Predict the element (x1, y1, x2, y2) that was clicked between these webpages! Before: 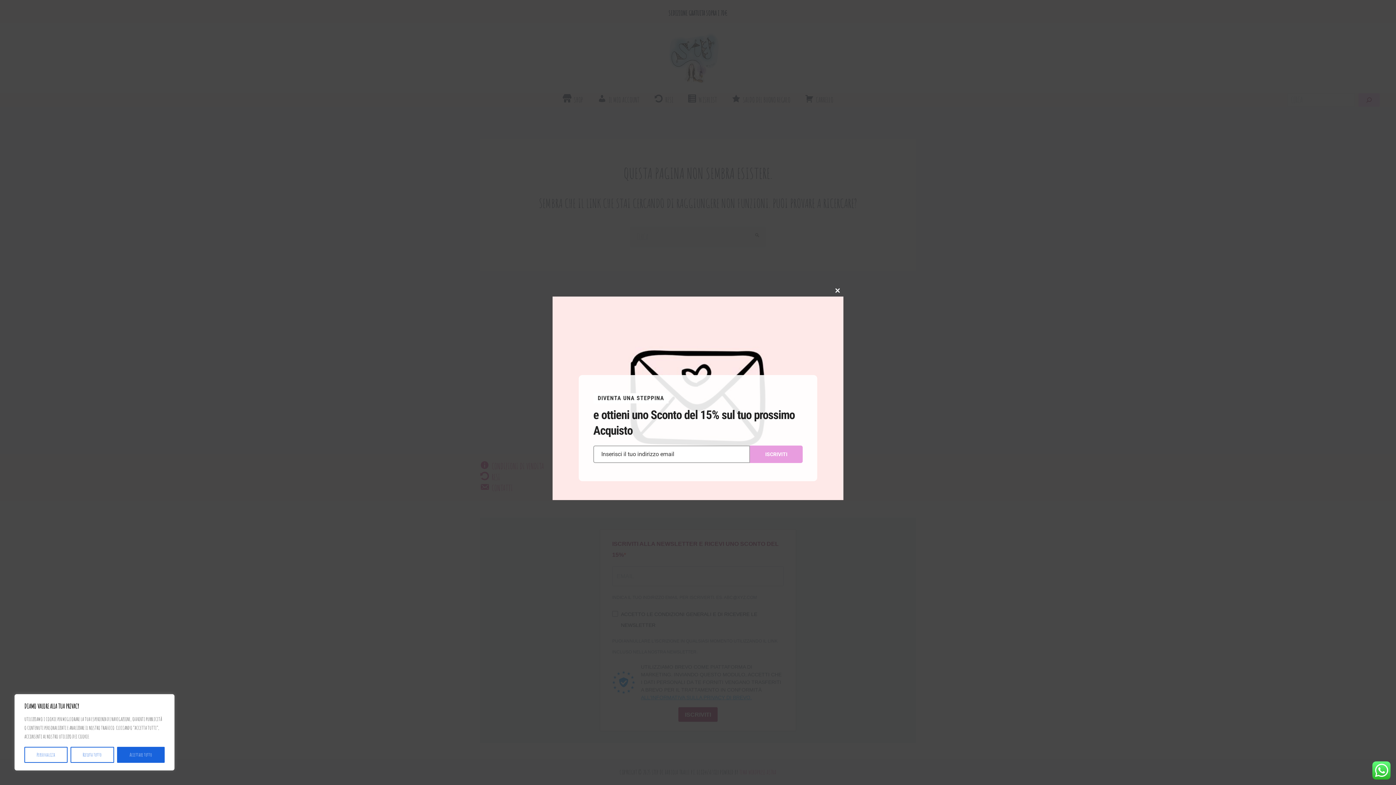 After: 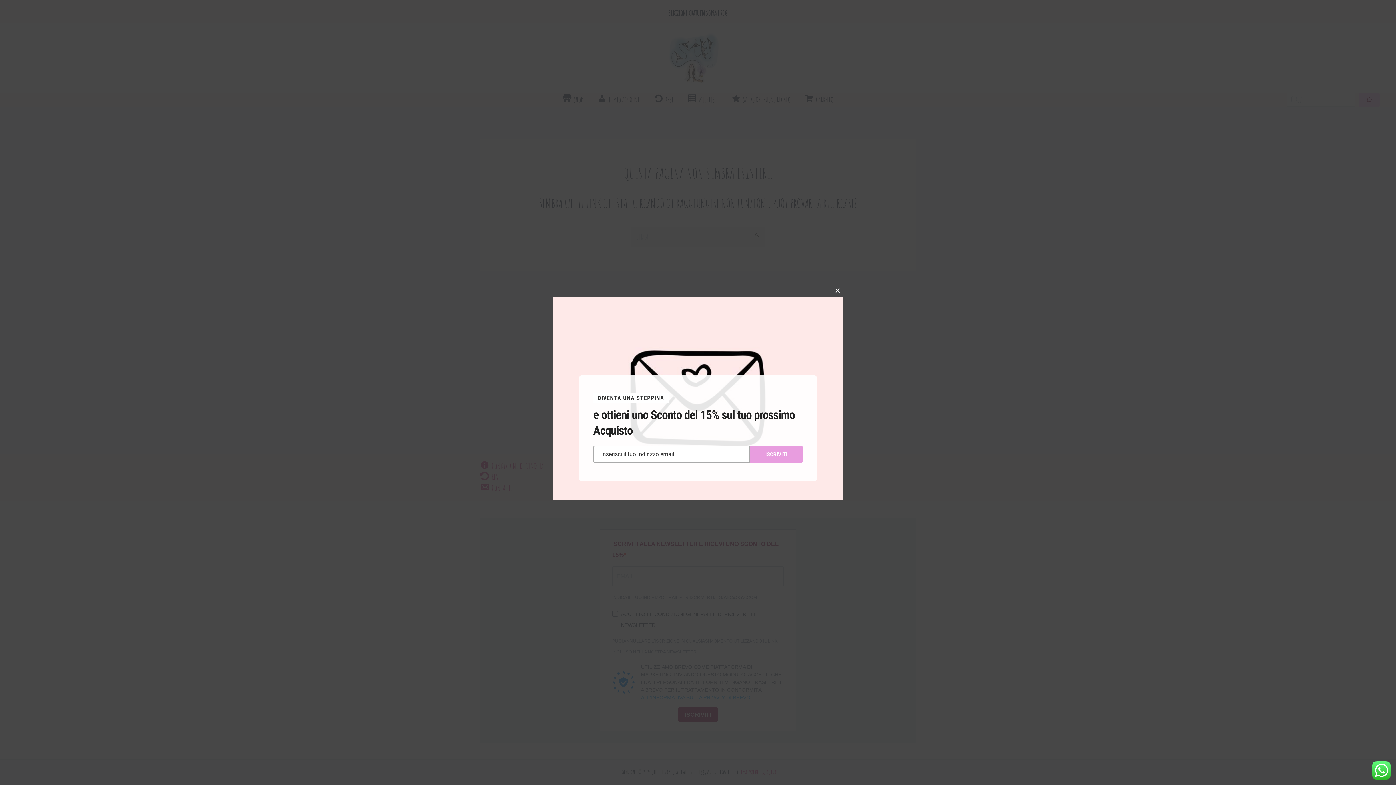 Action: label: Accettare tutto bbox: (117, 747, 164, 763)